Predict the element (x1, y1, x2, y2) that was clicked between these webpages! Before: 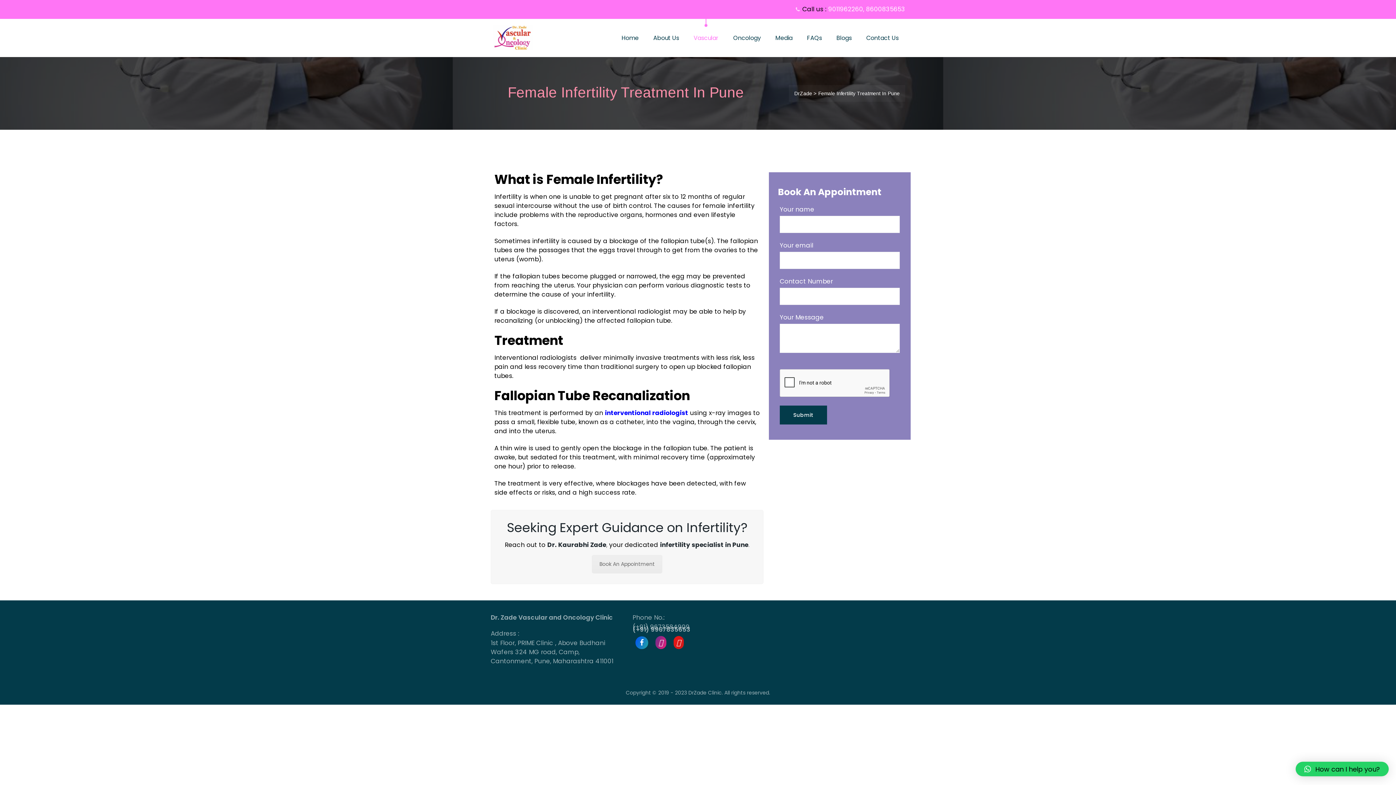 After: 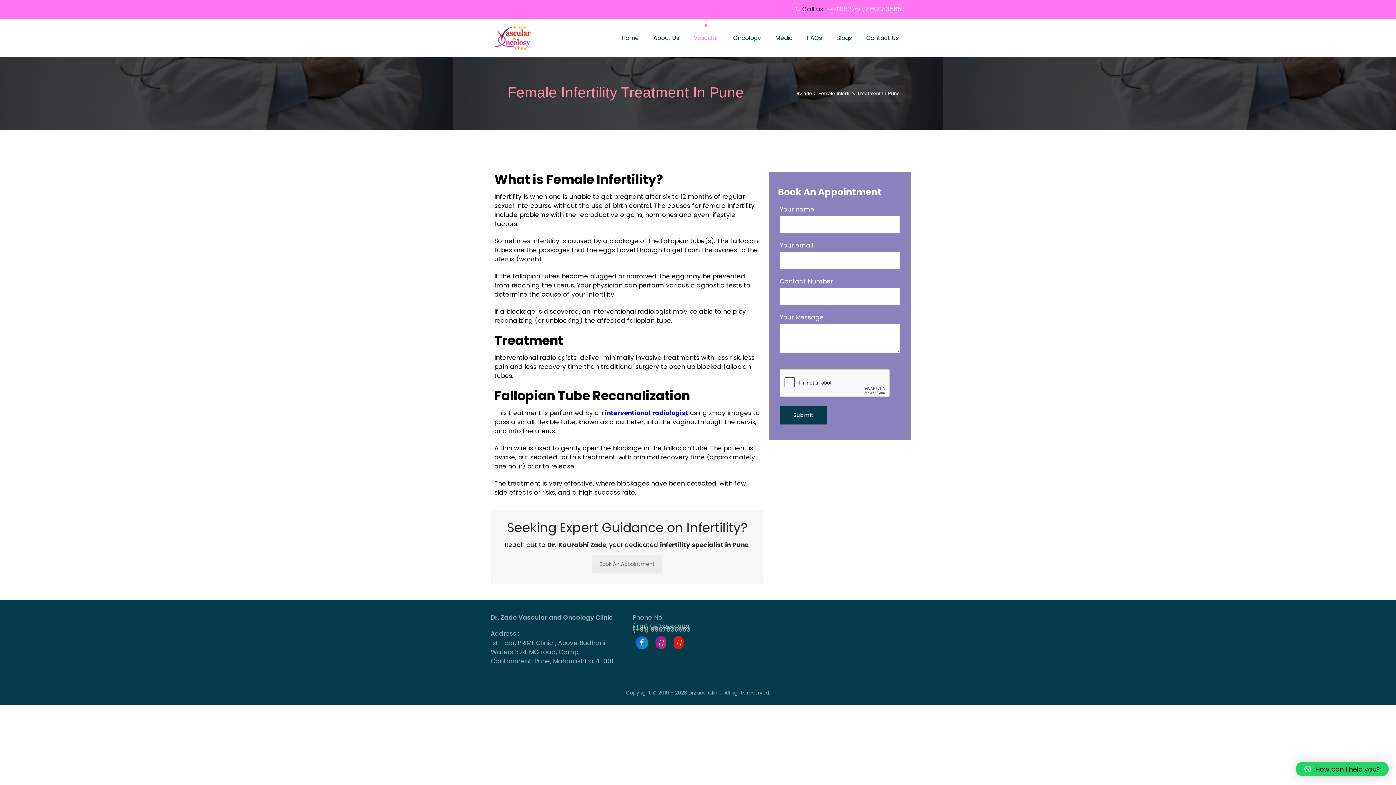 Action: bbox: (826, 4, 866, 13) label:  9011962260, 